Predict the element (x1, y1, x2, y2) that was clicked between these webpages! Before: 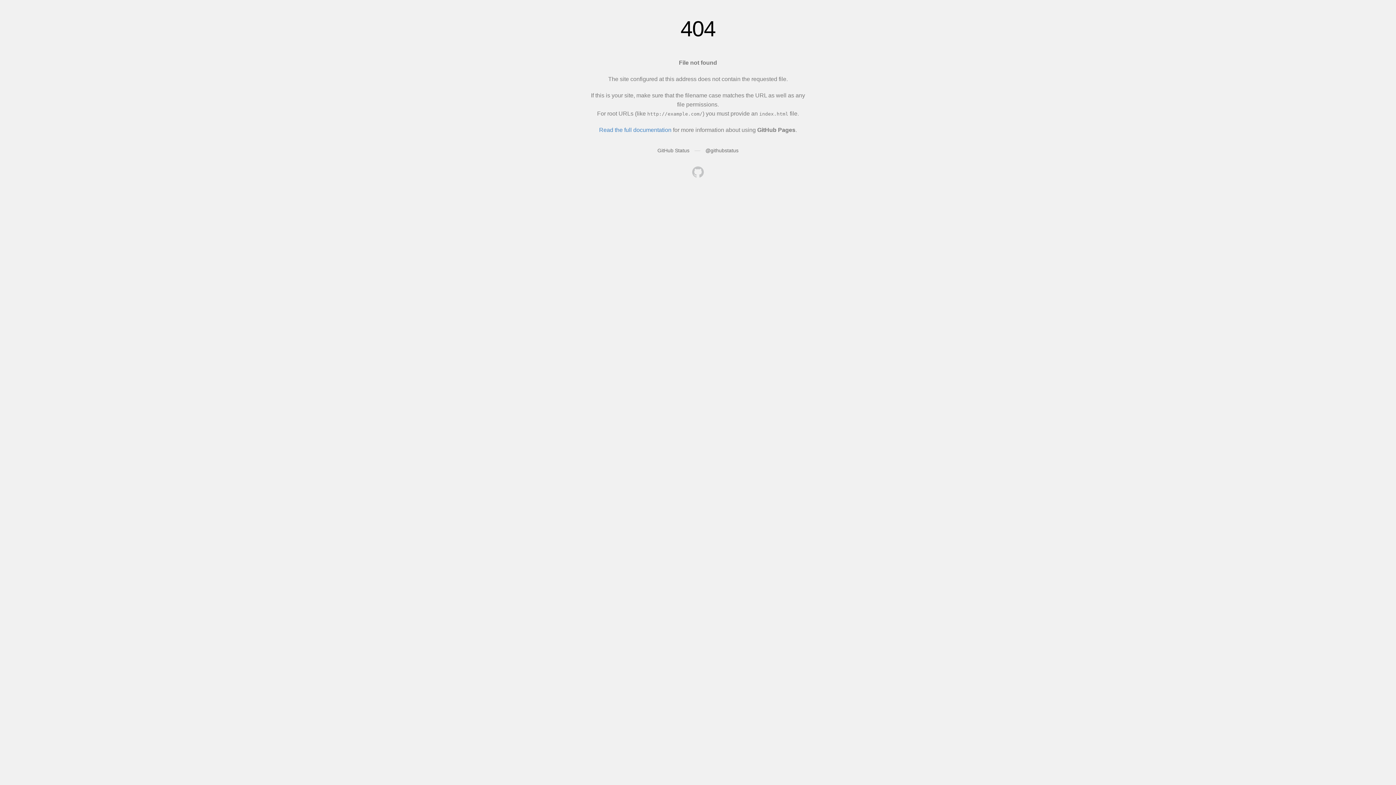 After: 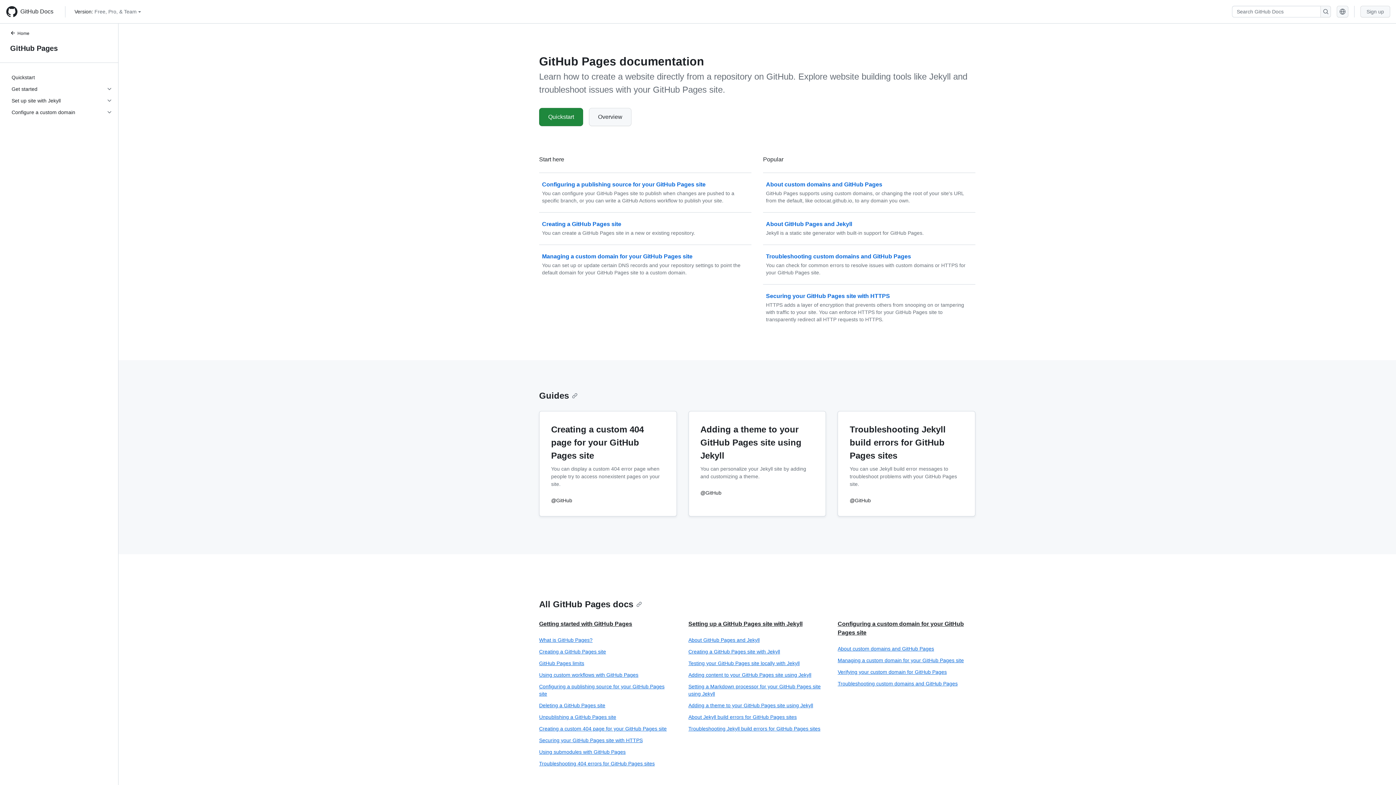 Action: label: Read the full documentation bbox: (599, 126, 671, 133)